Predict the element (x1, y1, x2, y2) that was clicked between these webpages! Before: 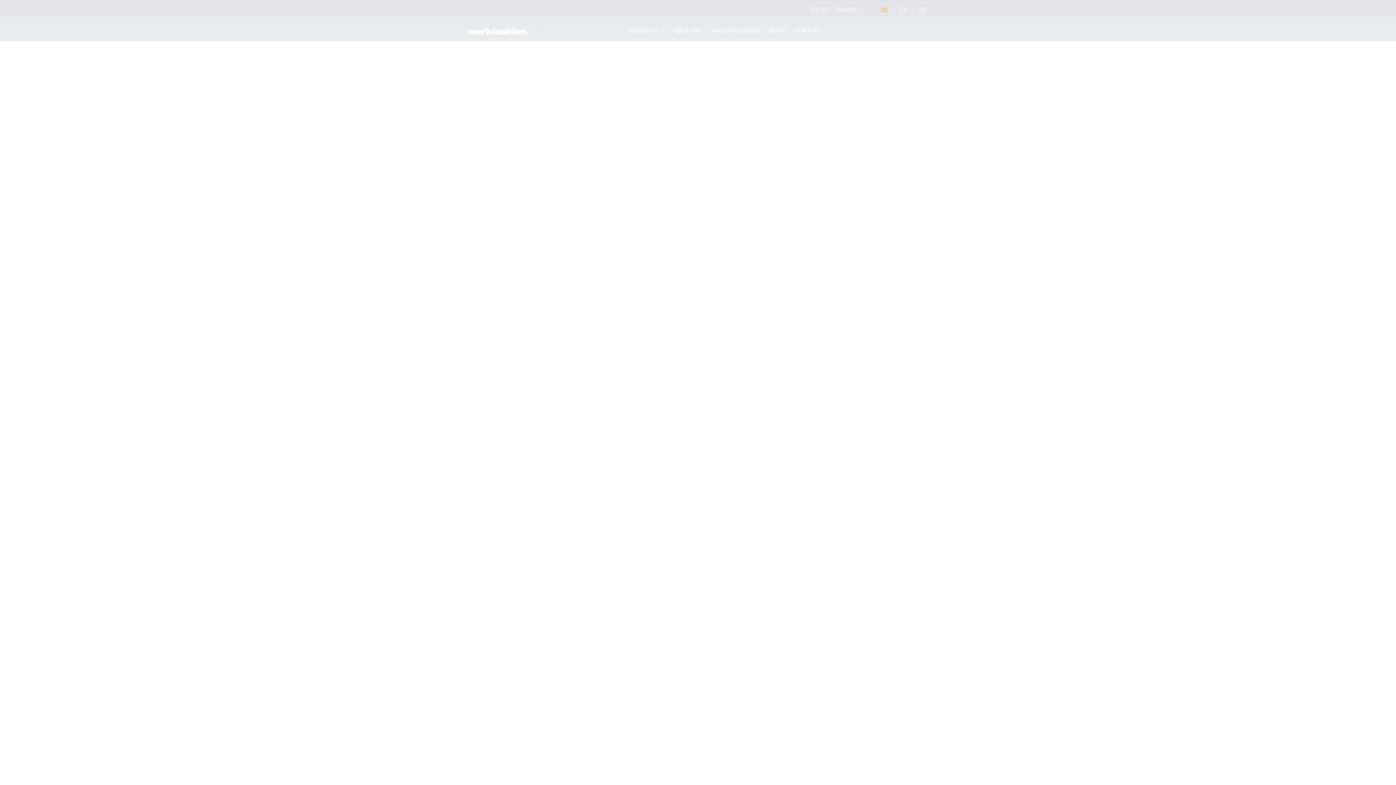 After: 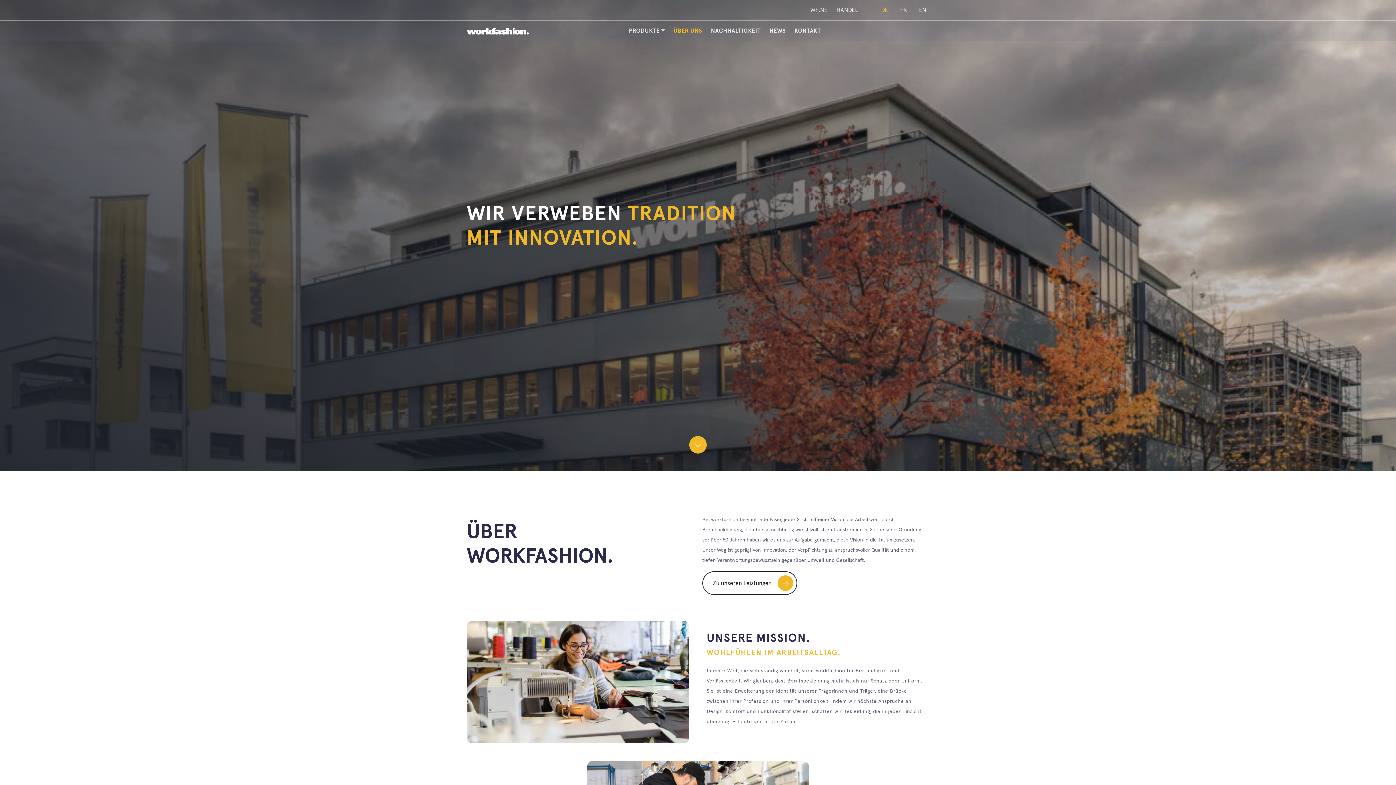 Action: label: ÜBER UNS bbox: (670, 23, 705, 38)